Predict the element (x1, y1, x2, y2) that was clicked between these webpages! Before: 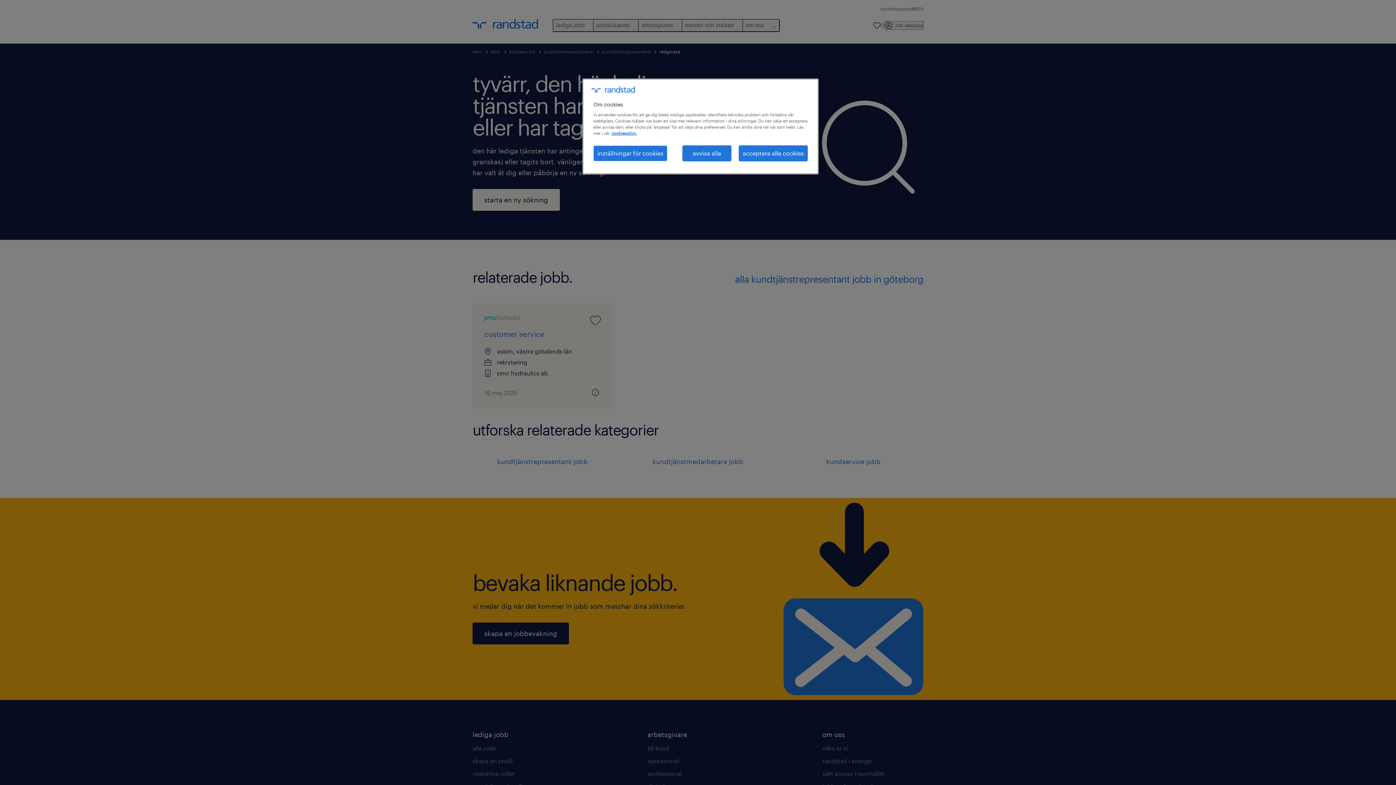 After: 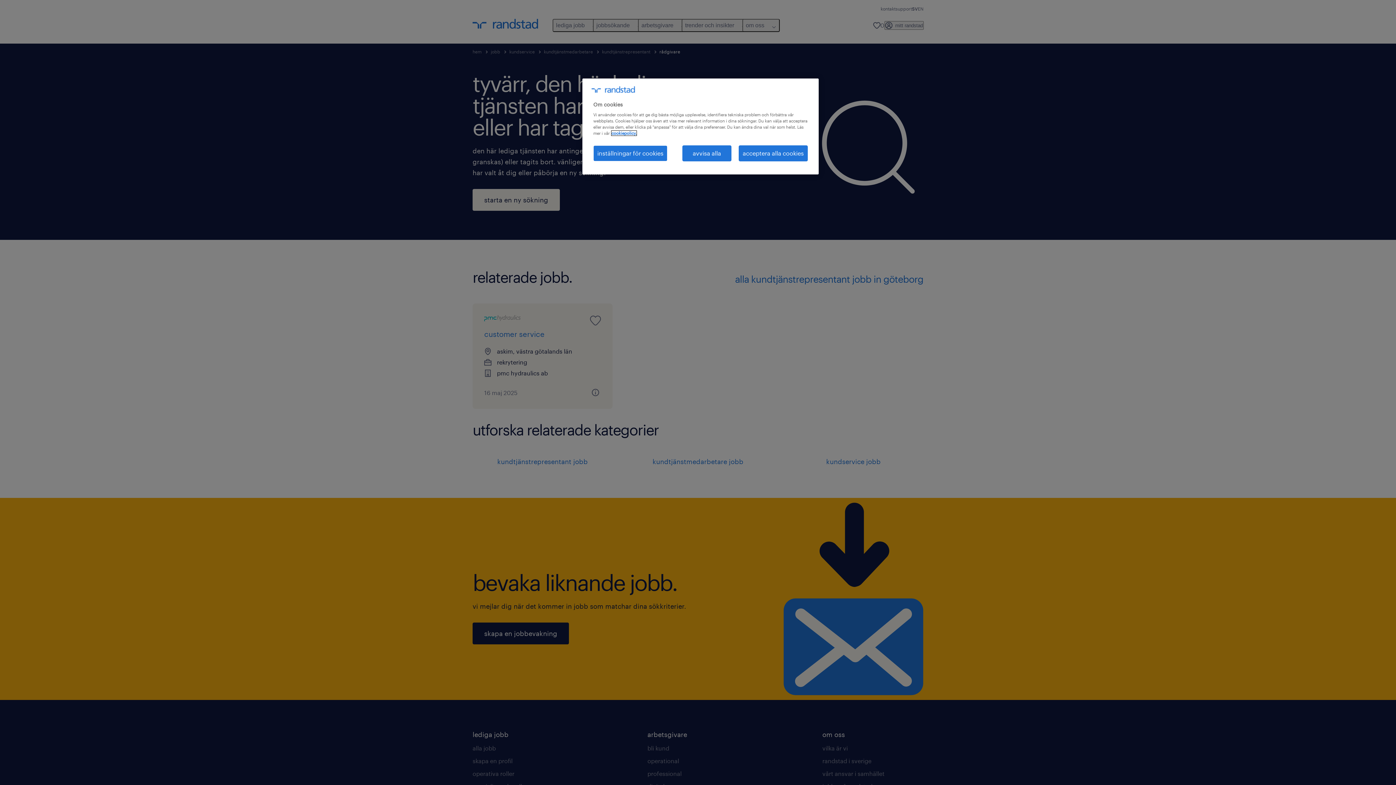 Action: label: Mer information om ditt dataskydd, öppnas i en ny flik bbox: (611, 130, 636, 135)